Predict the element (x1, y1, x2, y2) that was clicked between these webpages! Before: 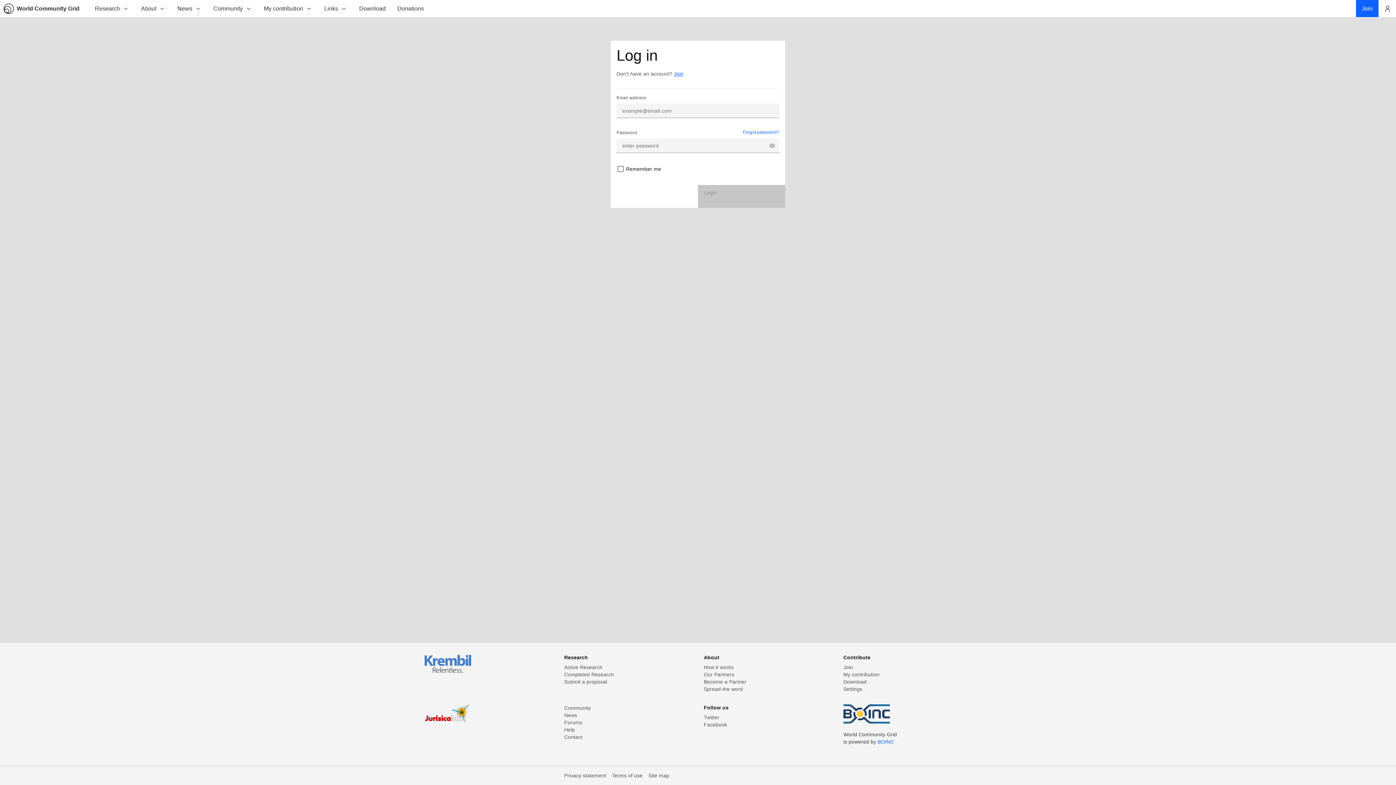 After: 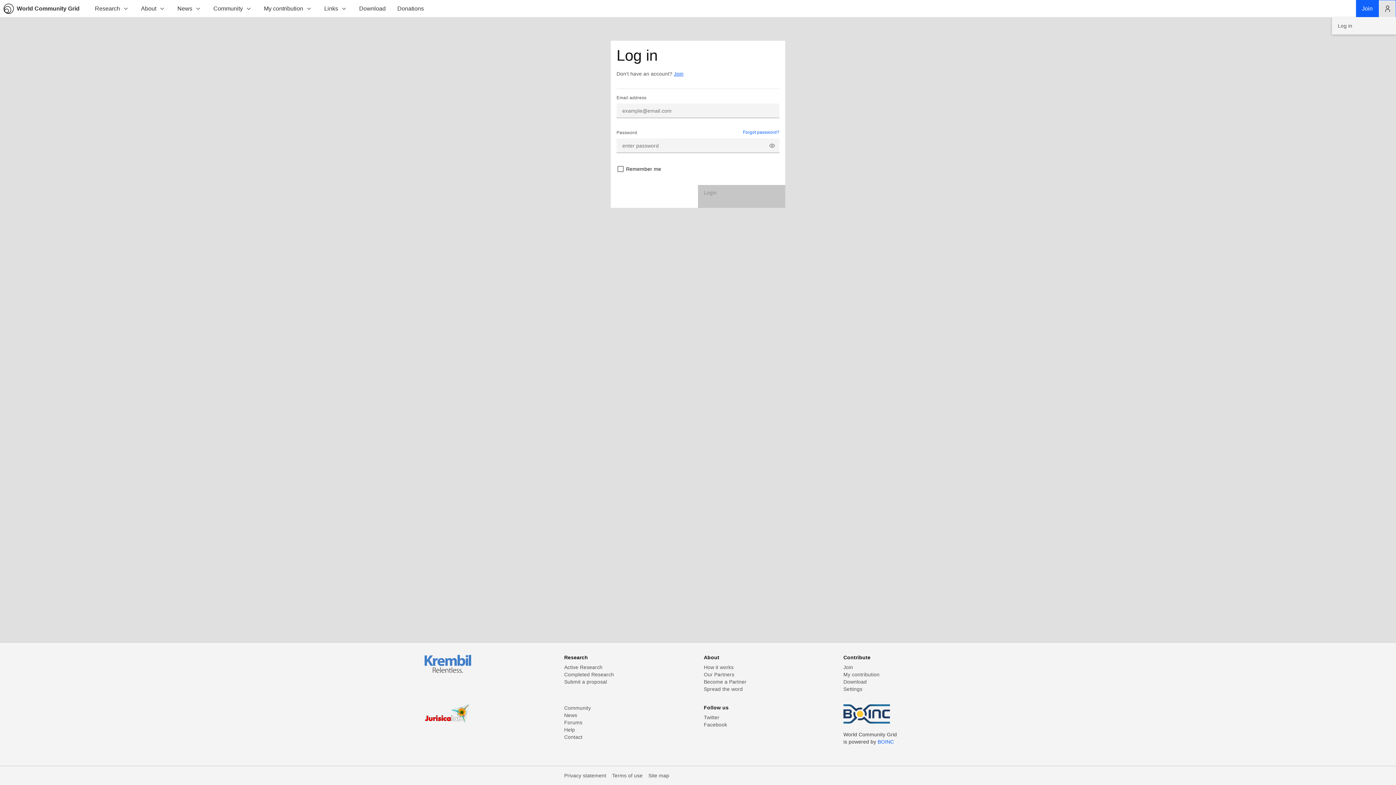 Action: bbox: (1378, 0, 1396, 17) label: Account